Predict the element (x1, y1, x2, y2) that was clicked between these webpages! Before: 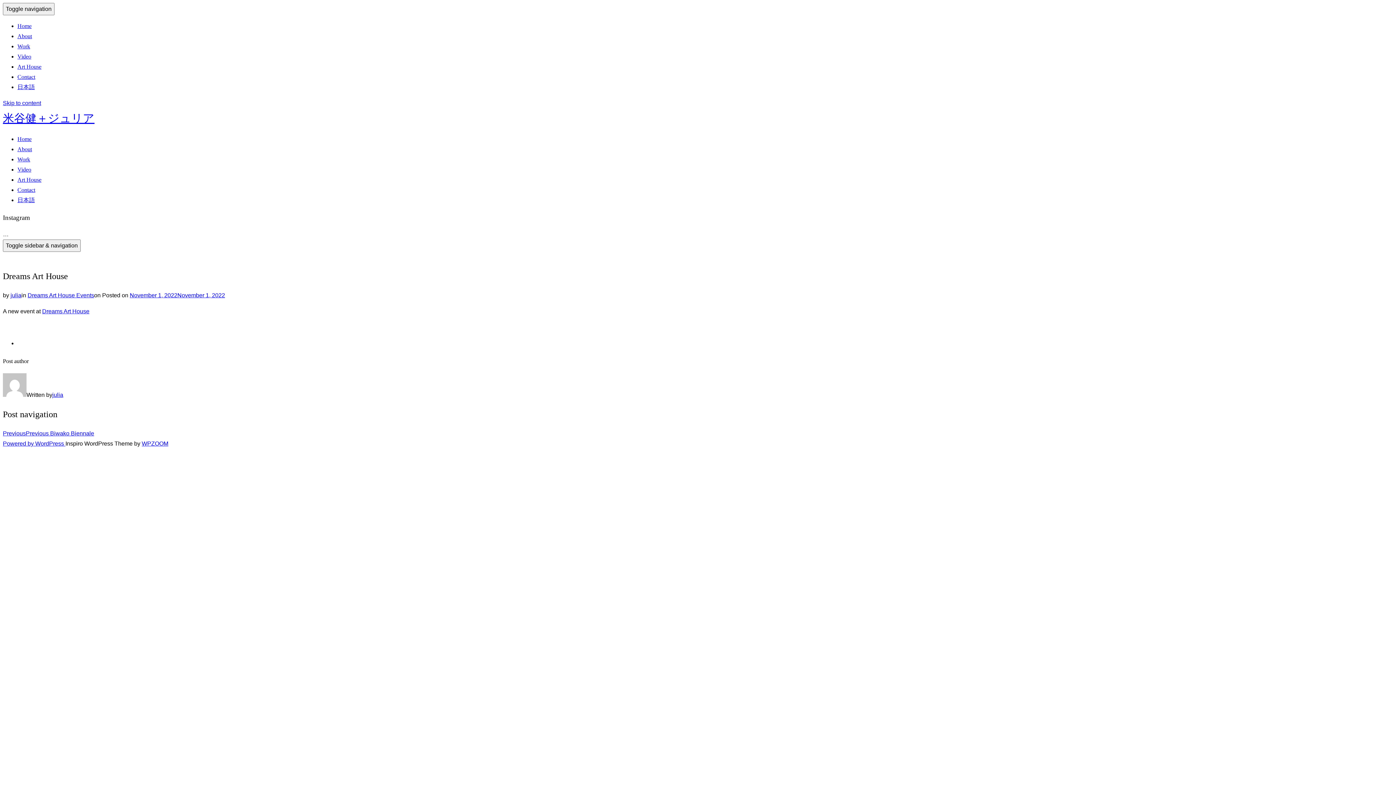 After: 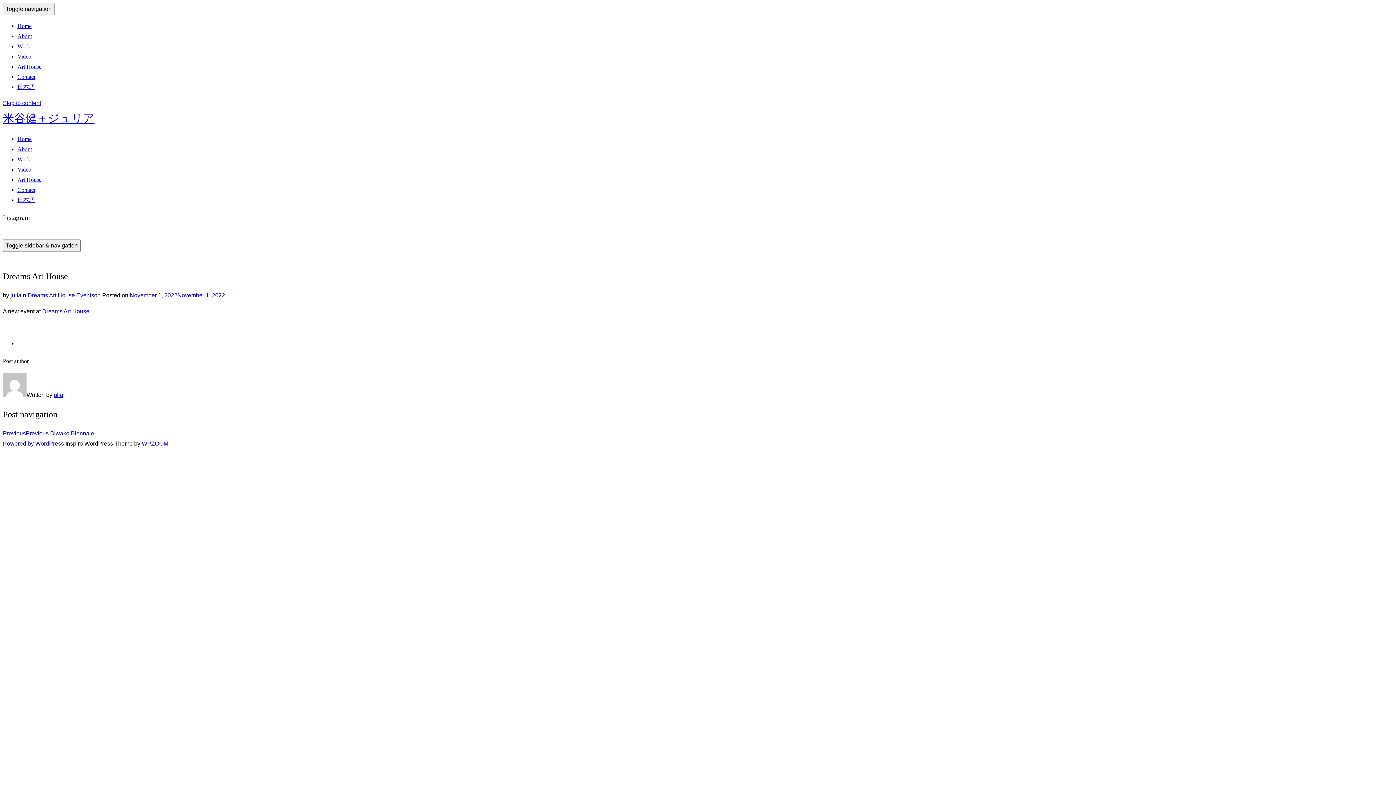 Action: bbox: (2, 100, 41, 106) label: Skip to content